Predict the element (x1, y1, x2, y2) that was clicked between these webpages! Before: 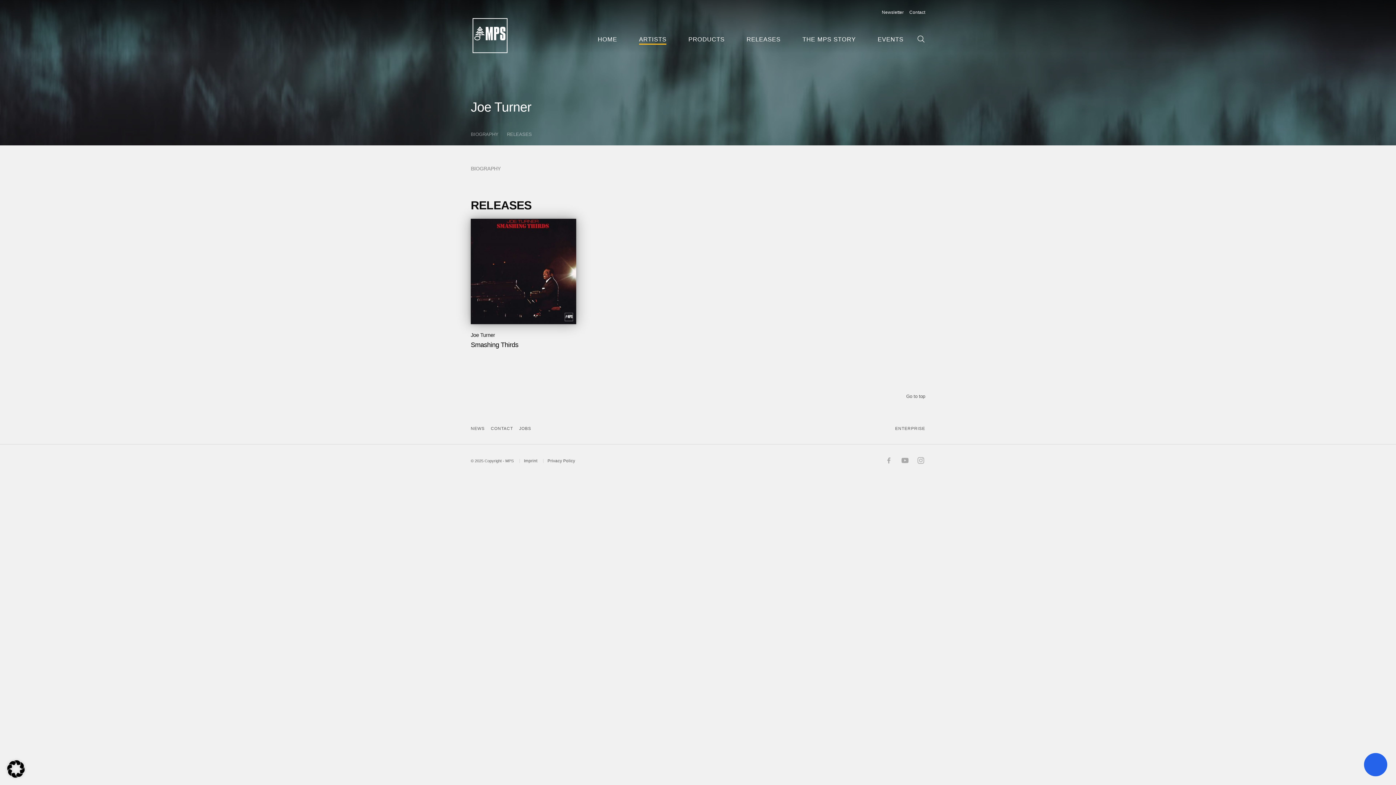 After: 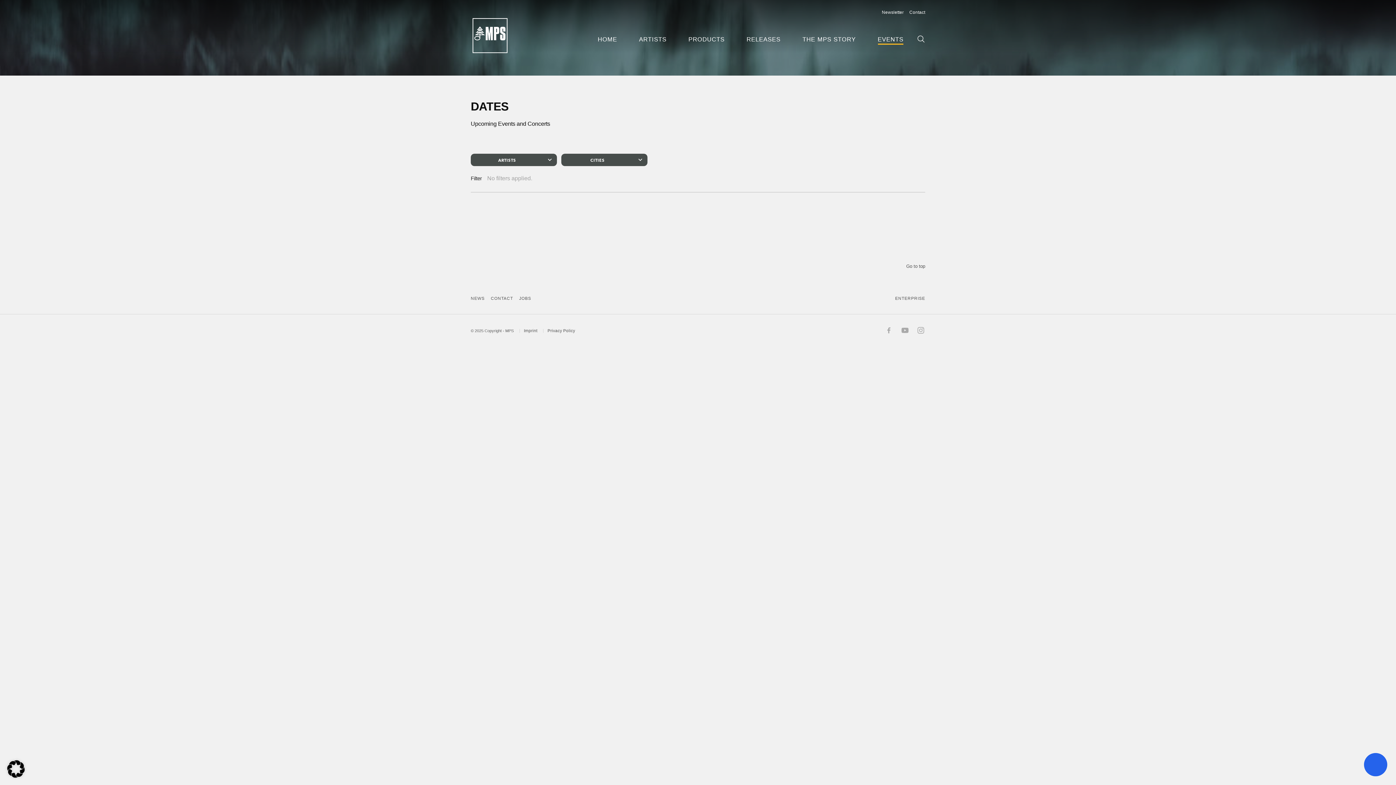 Action: bbox: (877, 36, 903, 42) label: EVENTS